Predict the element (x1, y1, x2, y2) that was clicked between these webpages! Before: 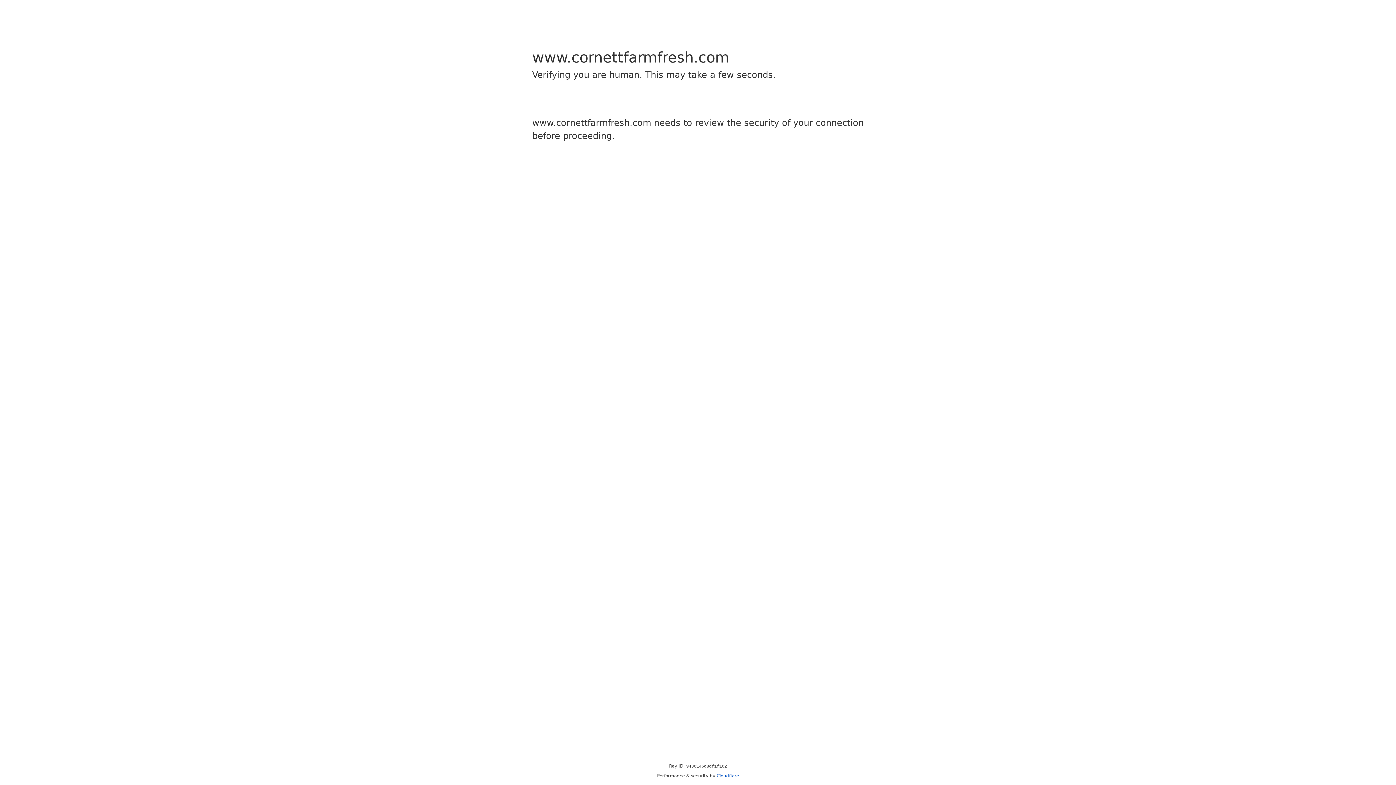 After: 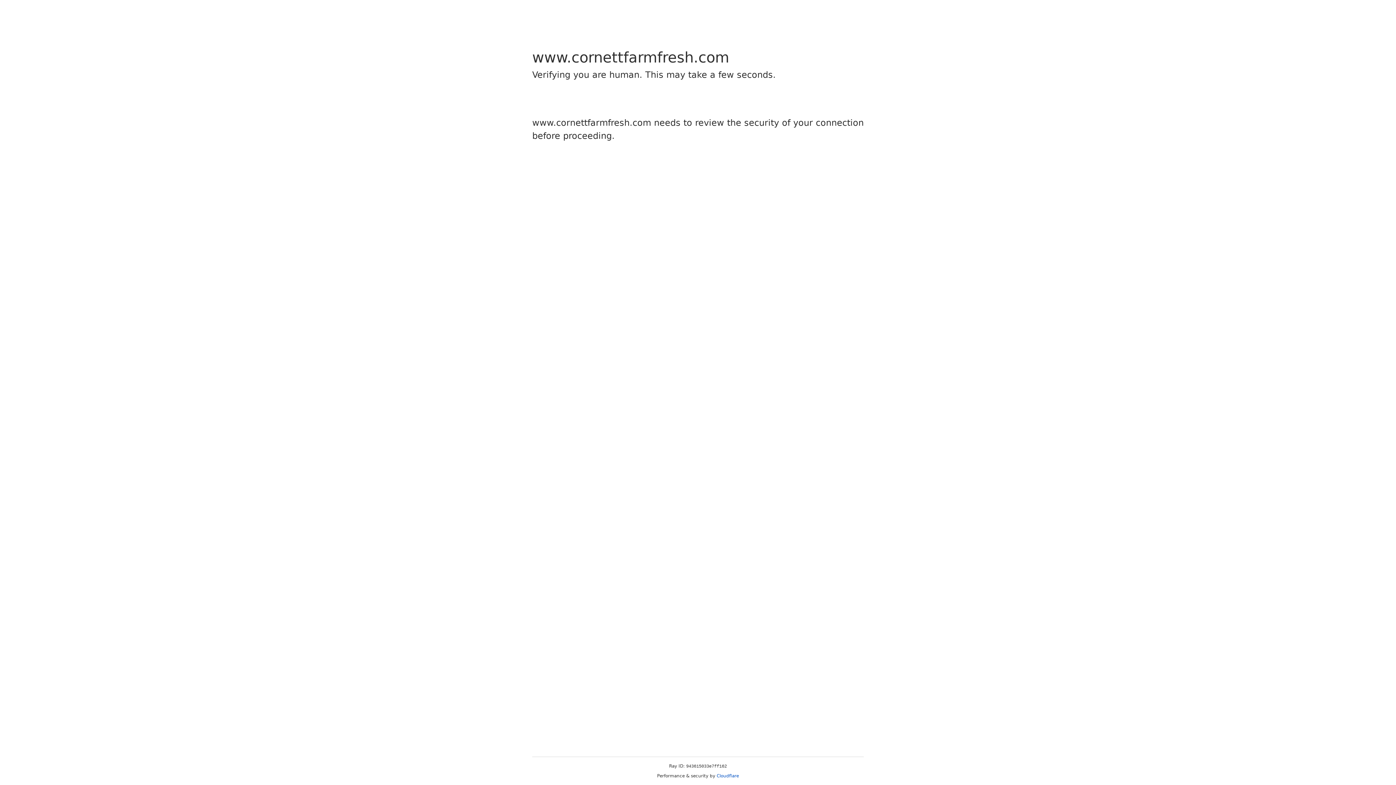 Action: label: Cloudflare bbox: (716, 773, 739, 778)